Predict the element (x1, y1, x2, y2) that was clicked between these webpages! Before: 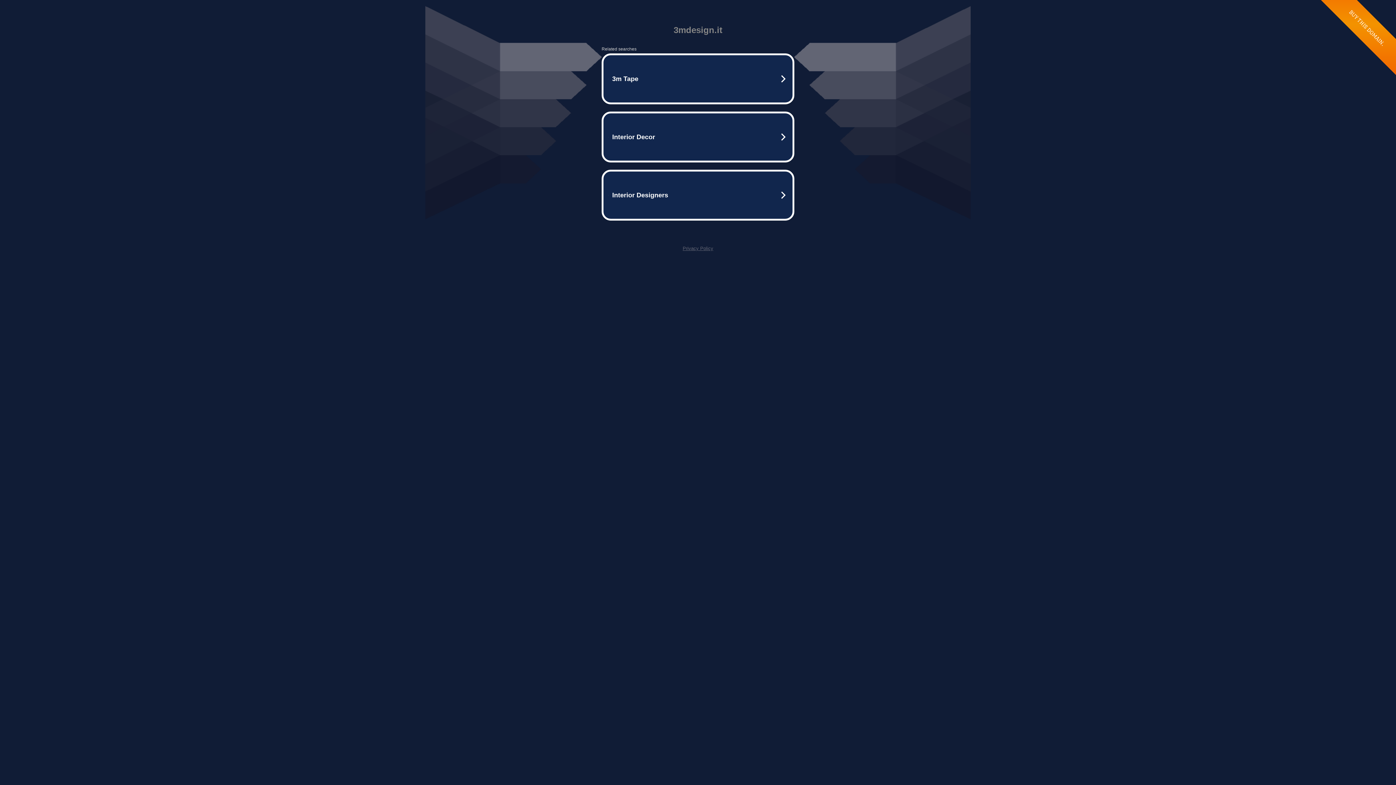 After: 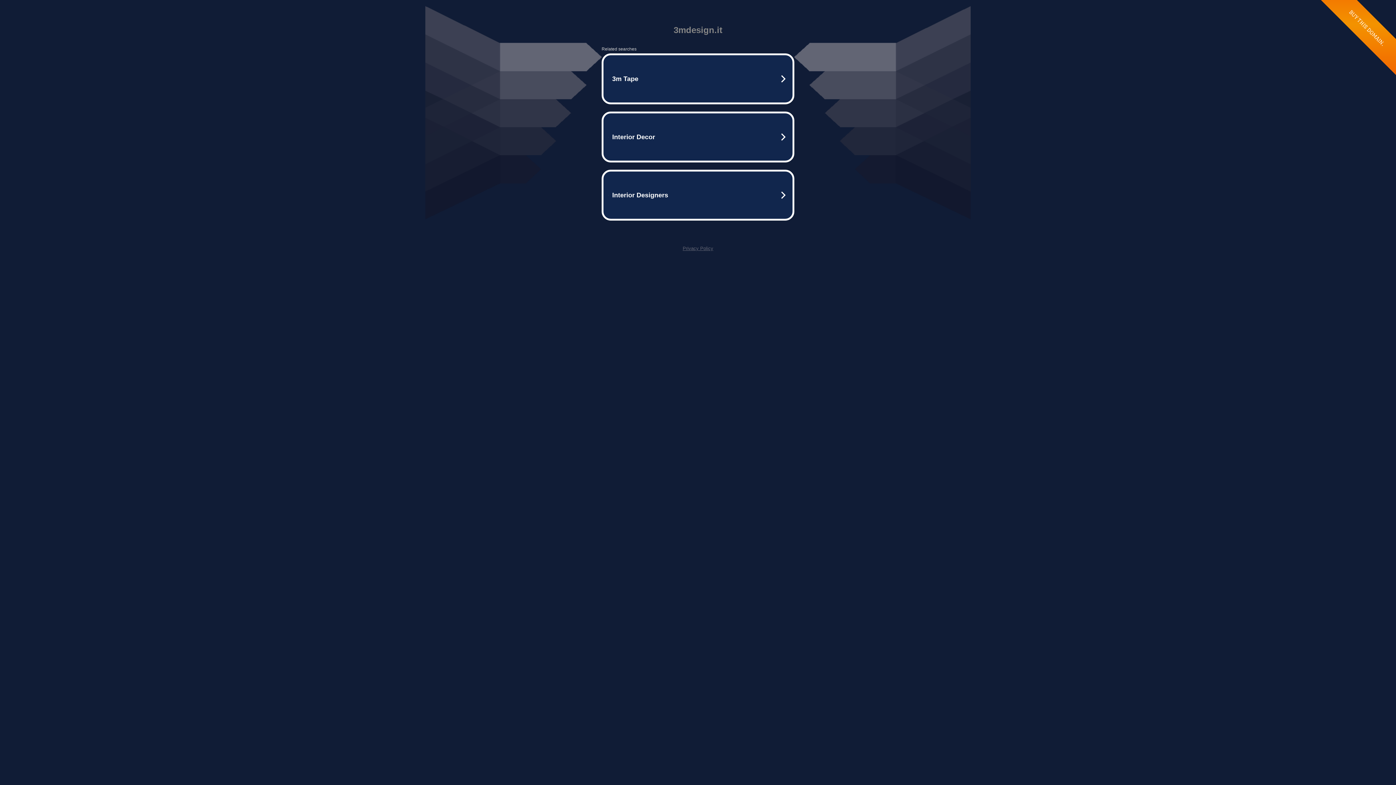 Action: bbox: (682, 245, 713, 251) label: Privacy Policy